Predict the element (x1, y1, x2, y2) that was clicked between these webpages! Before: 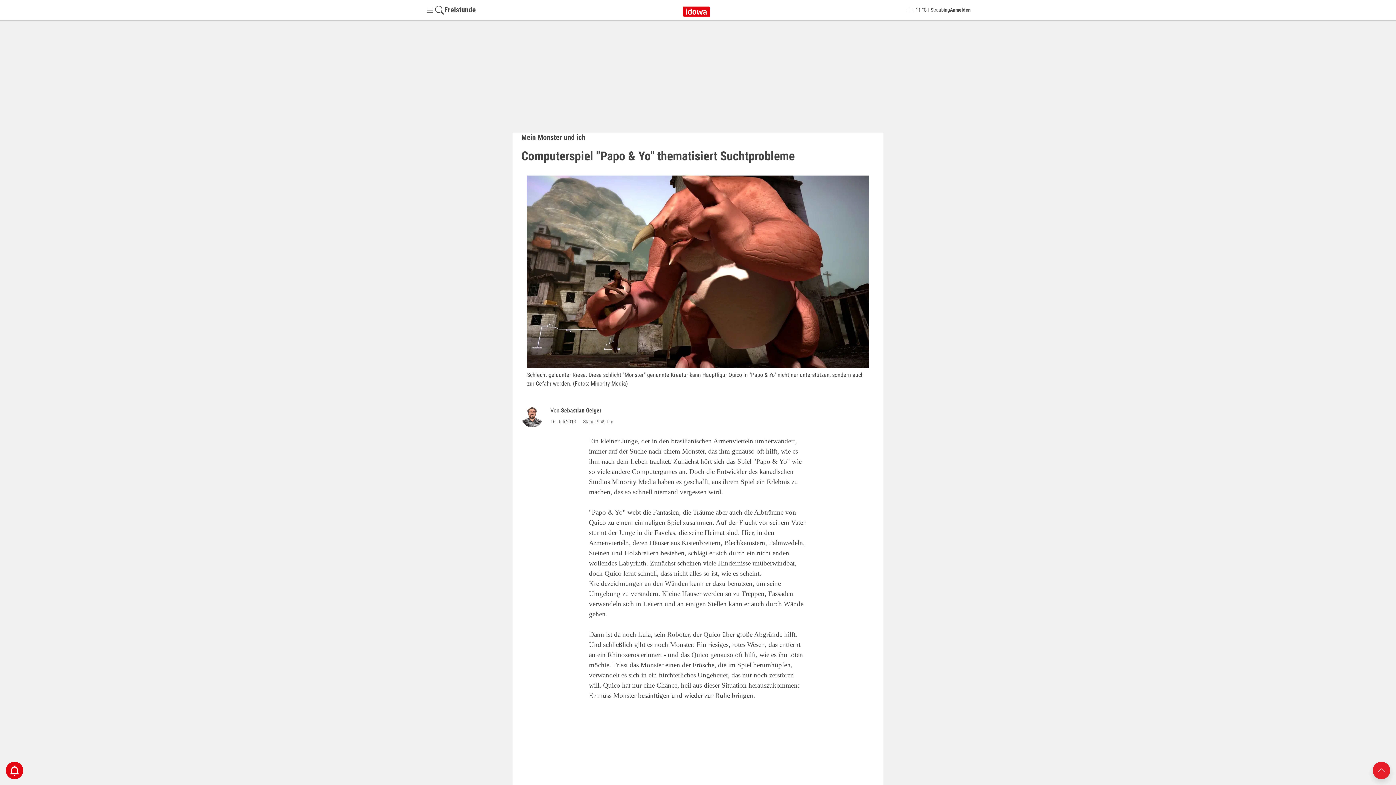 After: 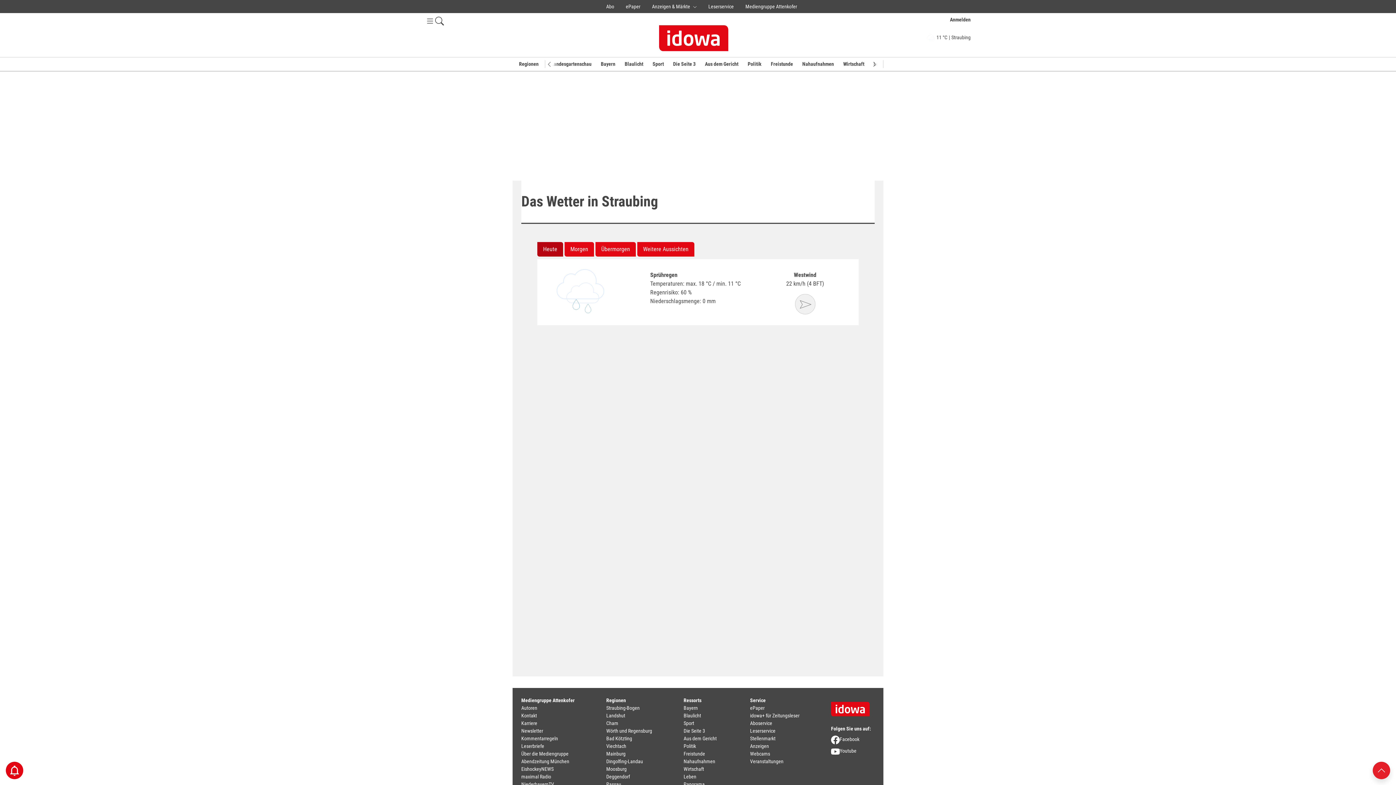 Action: bbox: (905, 5, 950, 14) label: 11 °C
|
Straubing